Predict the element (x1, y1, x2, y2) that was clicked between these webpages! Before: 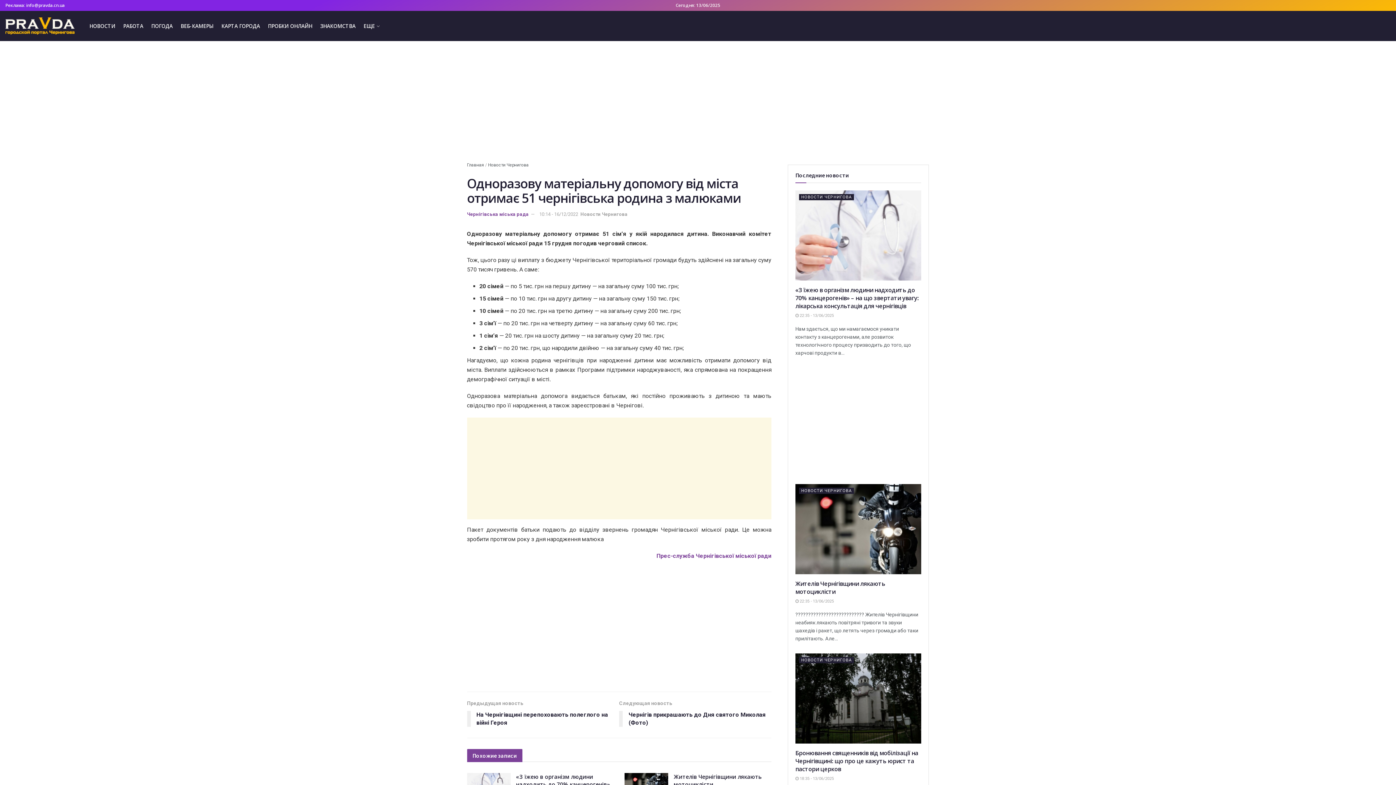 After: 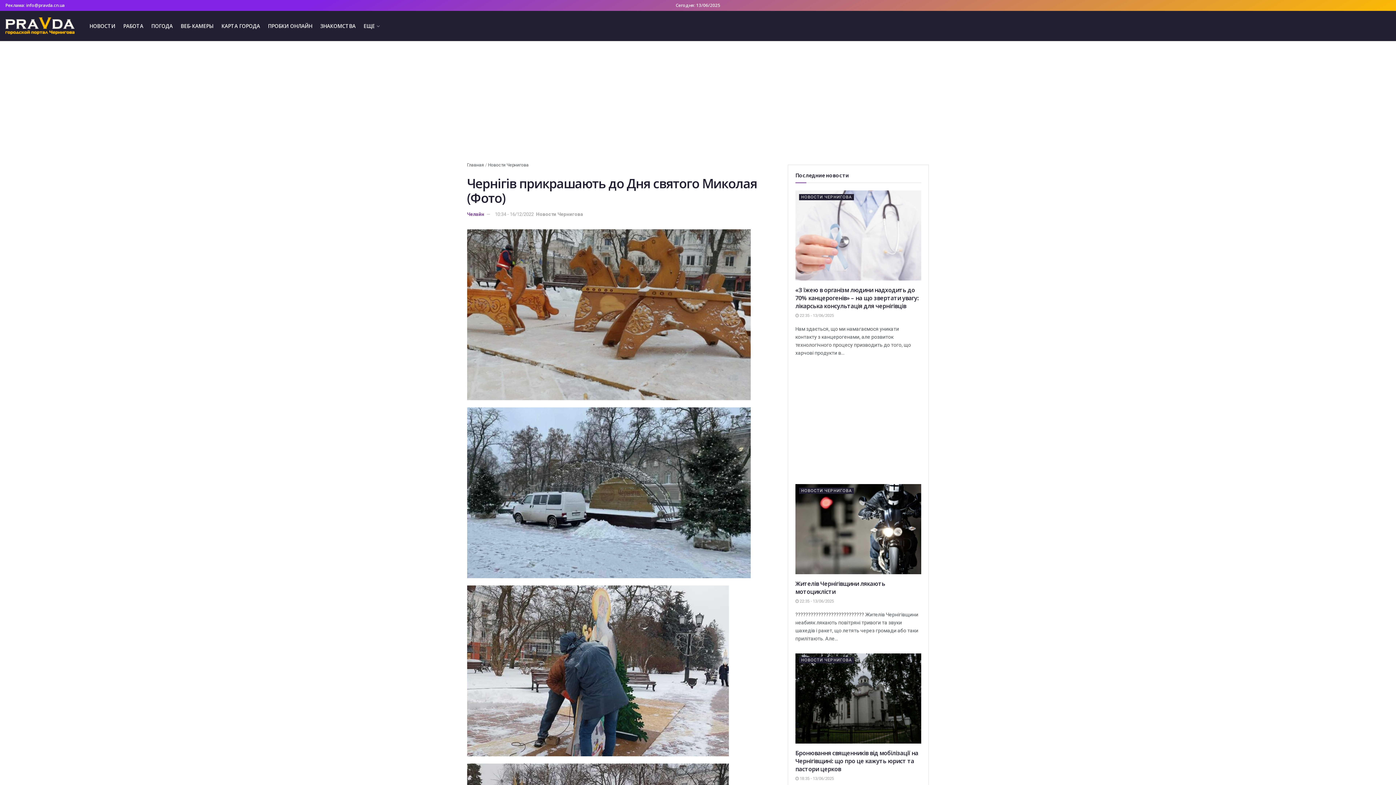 Action: label: Следующая новость
Чернігів прикрашають до Дня святого Миколая (Фото) bbox: (619, 699, 771, 730)